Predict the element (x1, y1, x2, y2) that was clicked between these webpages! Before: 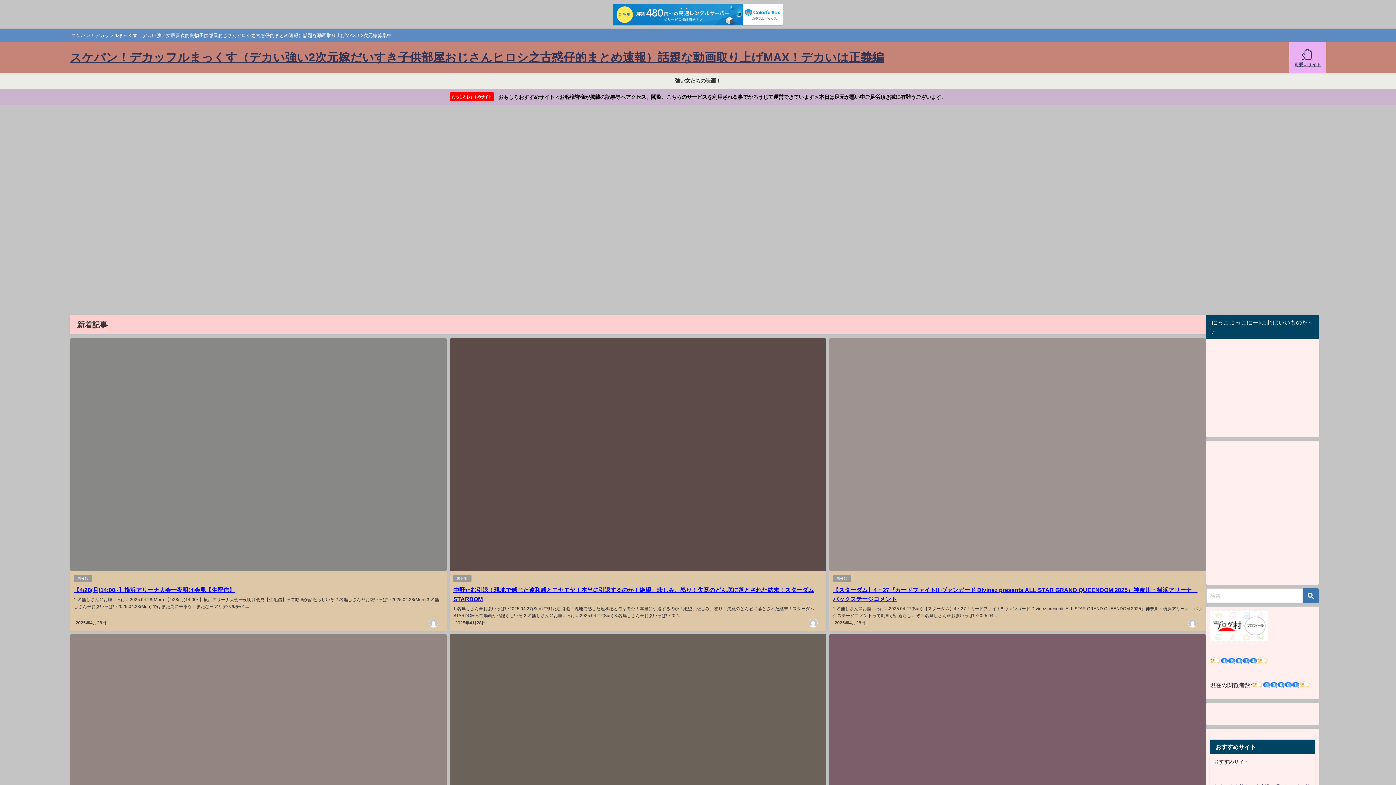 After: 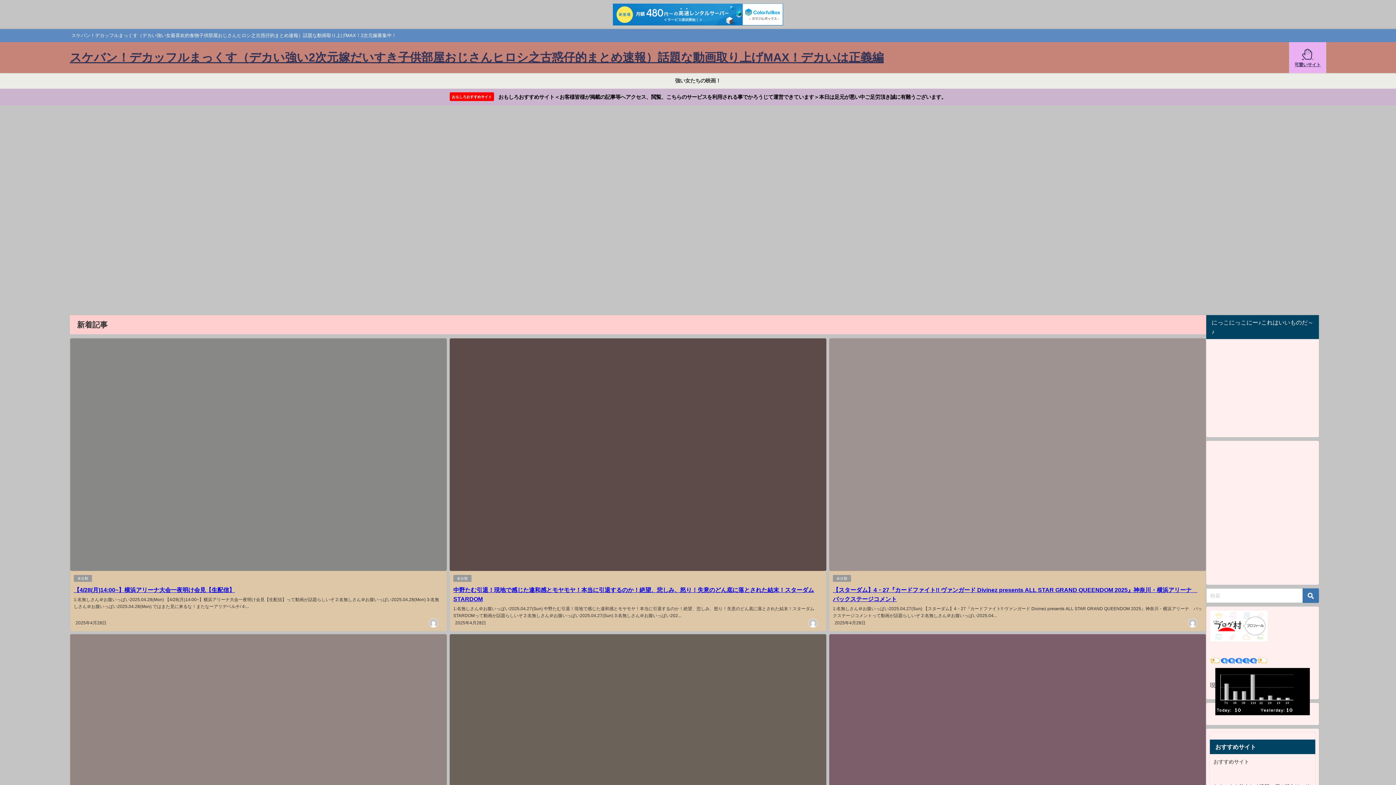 Action: bbox: (1210, 658, 1268, 664)